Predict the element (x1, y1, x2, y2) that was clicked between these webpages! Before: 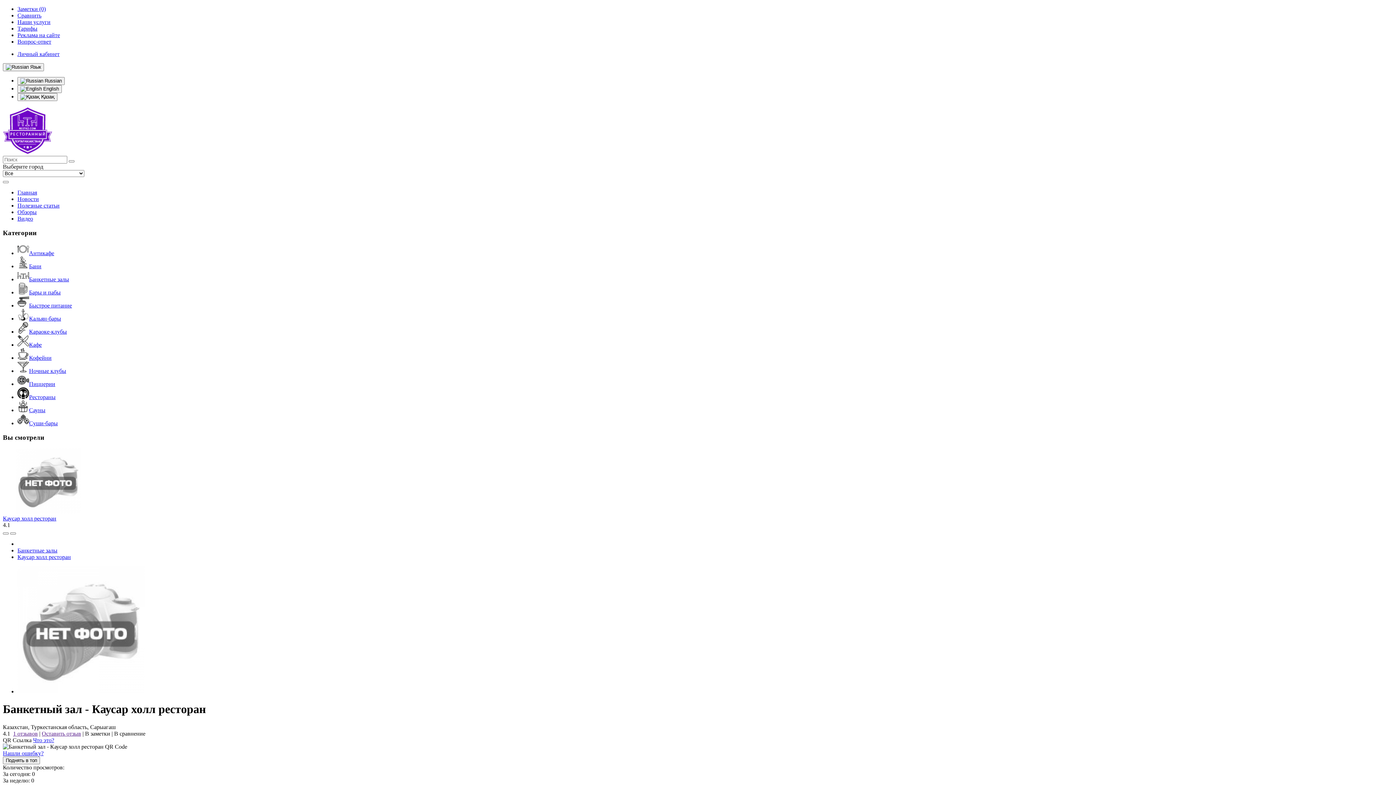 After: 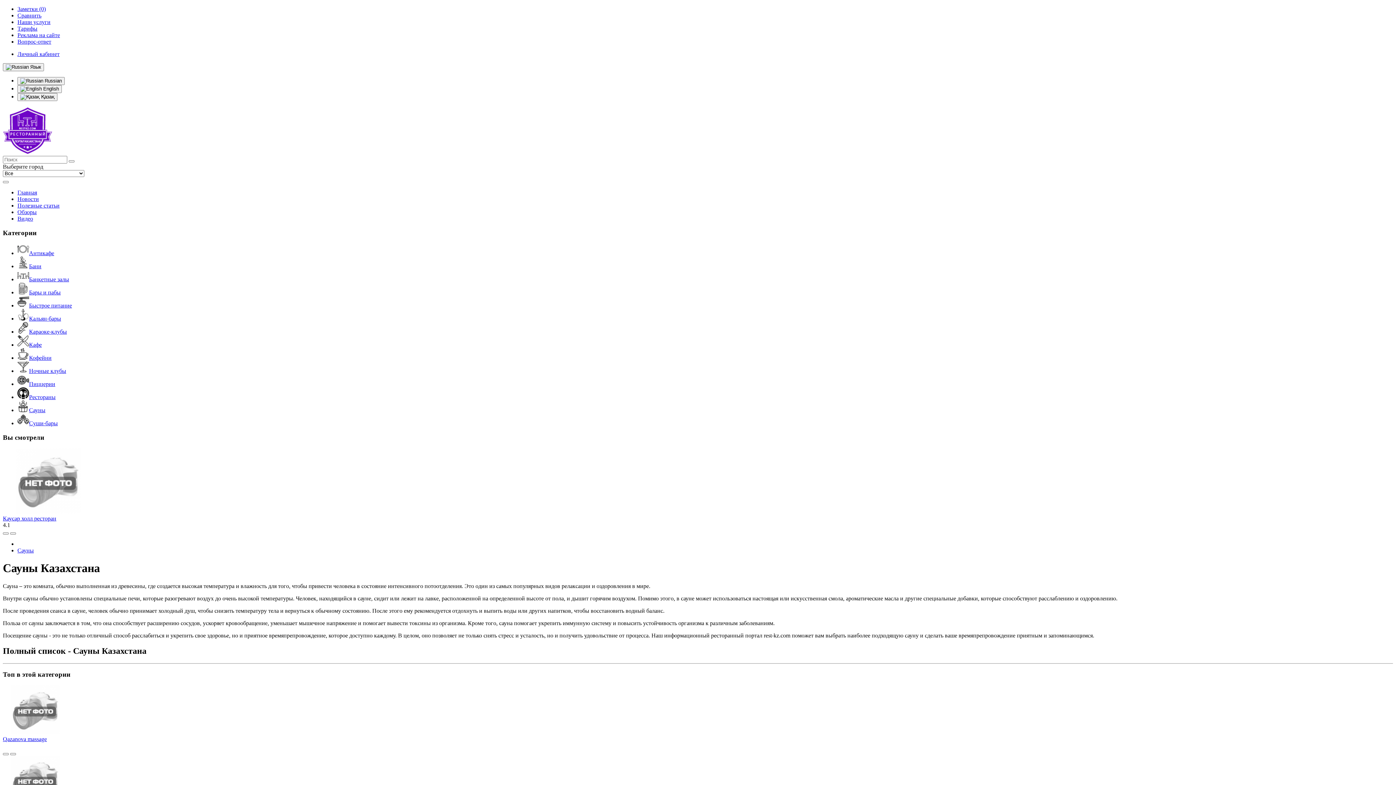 Action: bbox: (17, 407, 45, 413) label: Сауны